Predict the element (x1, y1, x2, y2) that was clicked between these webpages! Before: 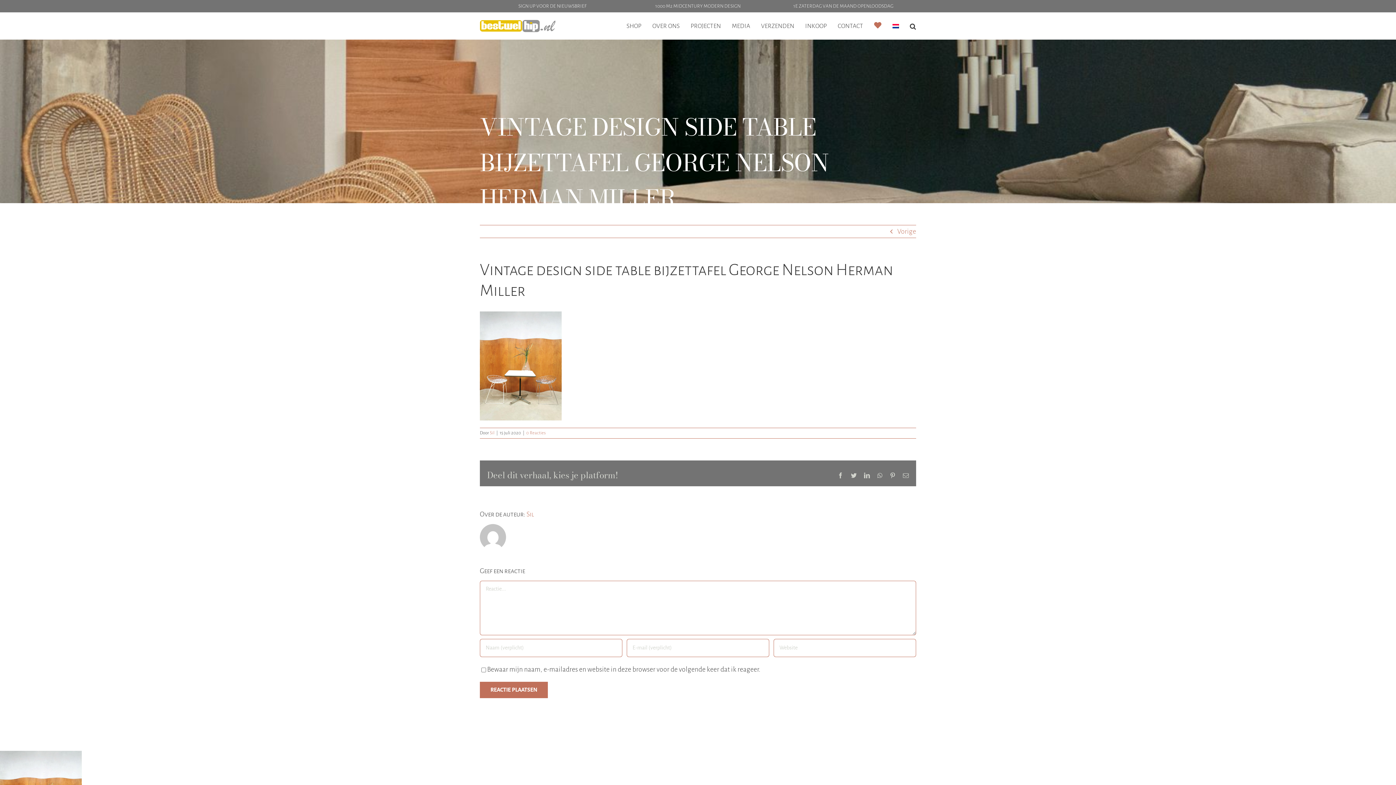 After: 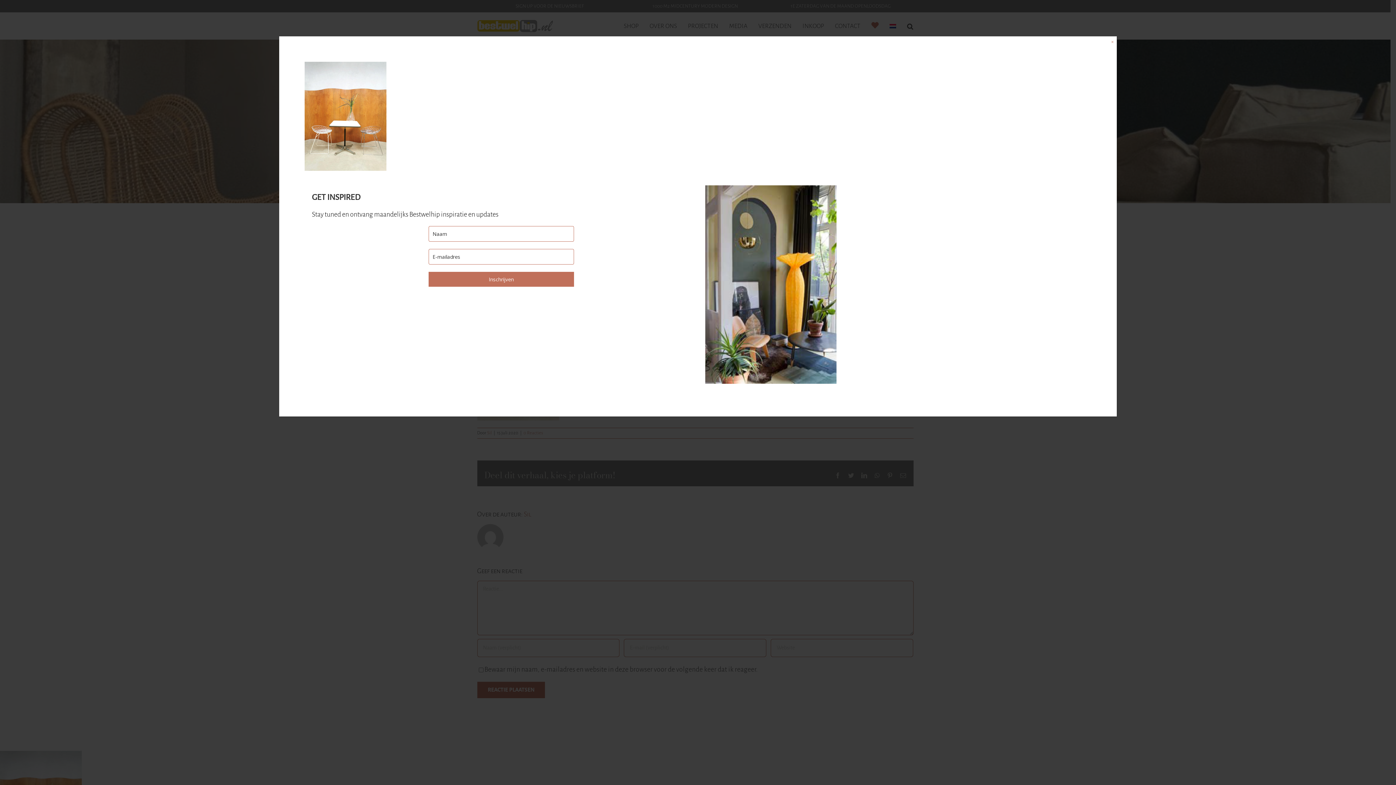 Action: bbox: (518, 3, 586, 8) label: SIGN UP VOOR DE NIEUWSBRIEF